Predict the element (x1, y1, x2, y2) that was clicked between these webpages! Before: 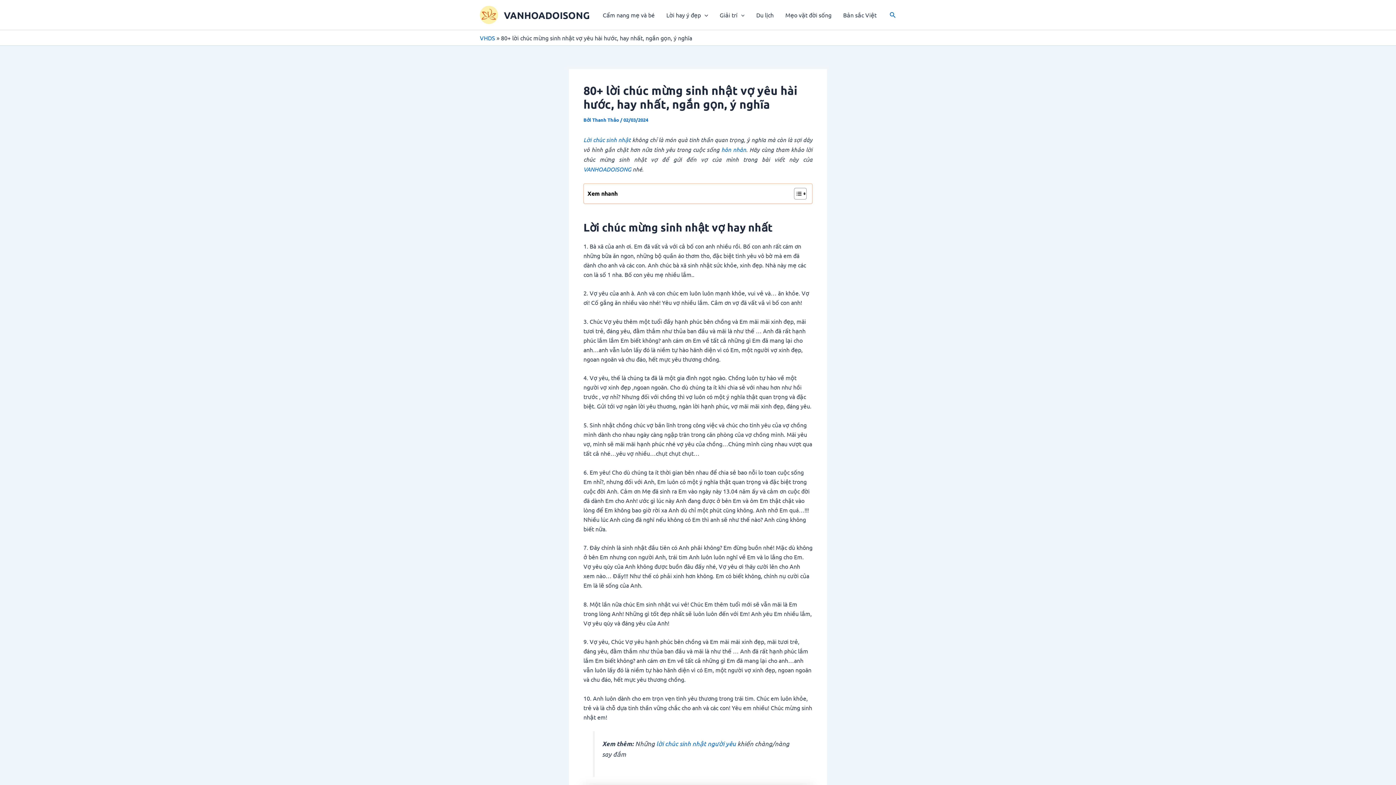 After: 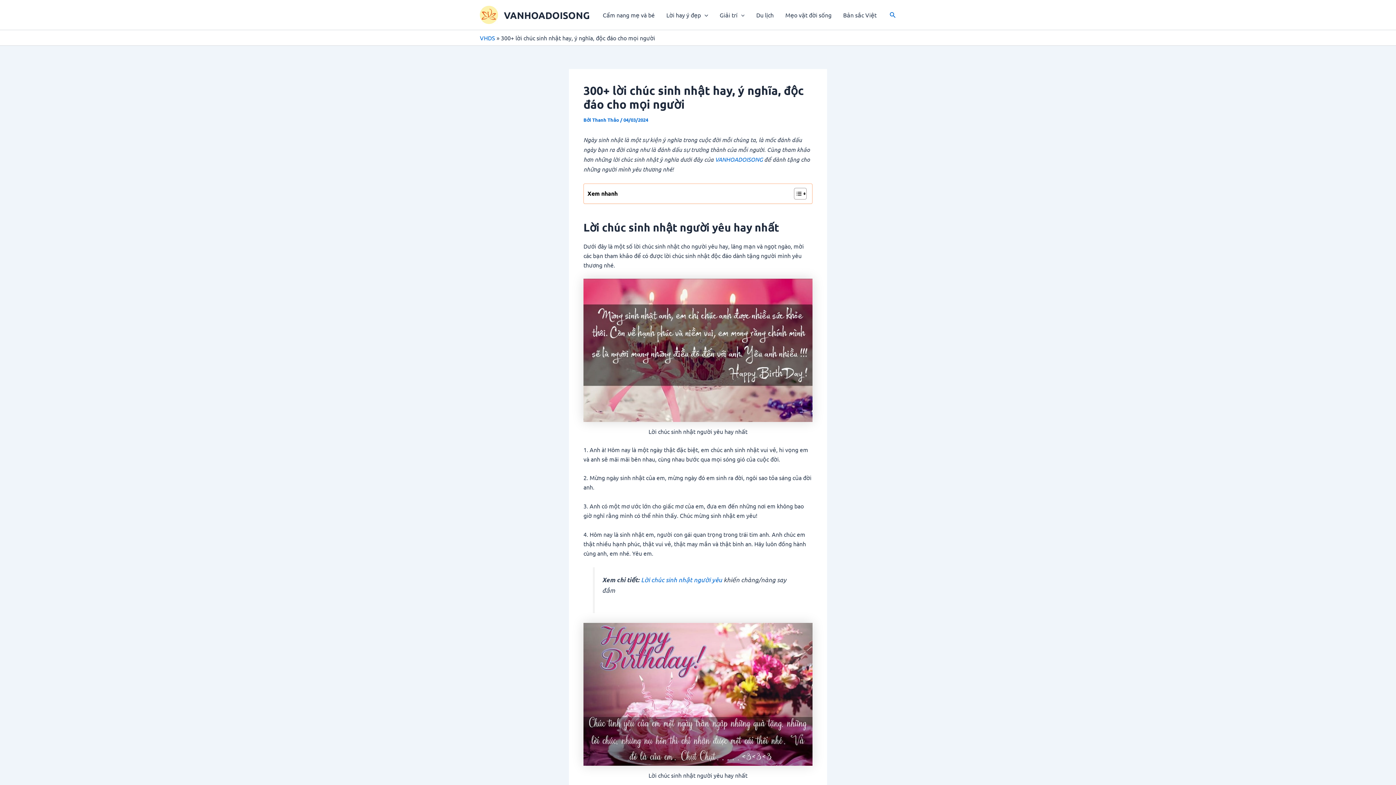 Action: label: Lời chúc sinh nhật bbox: (583, 136, 630, 143)